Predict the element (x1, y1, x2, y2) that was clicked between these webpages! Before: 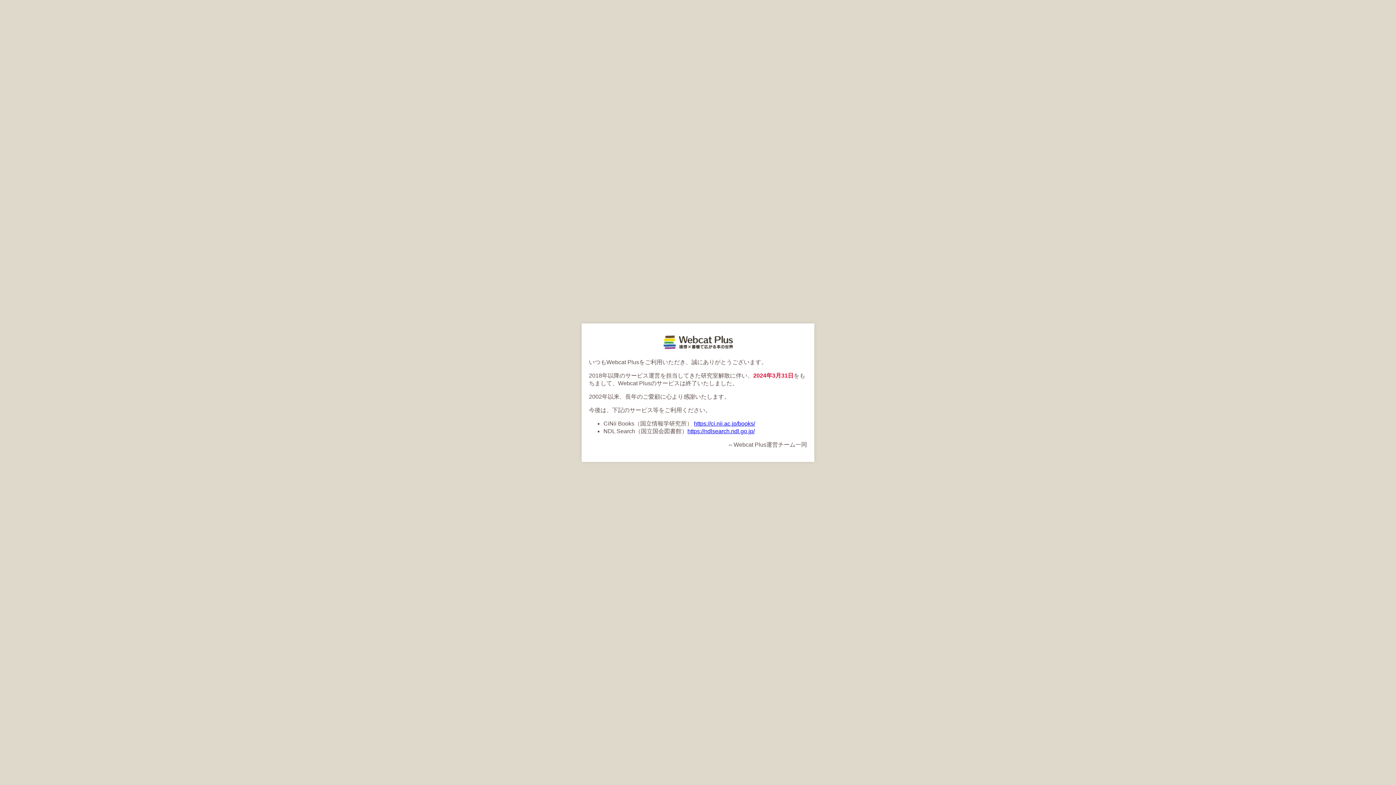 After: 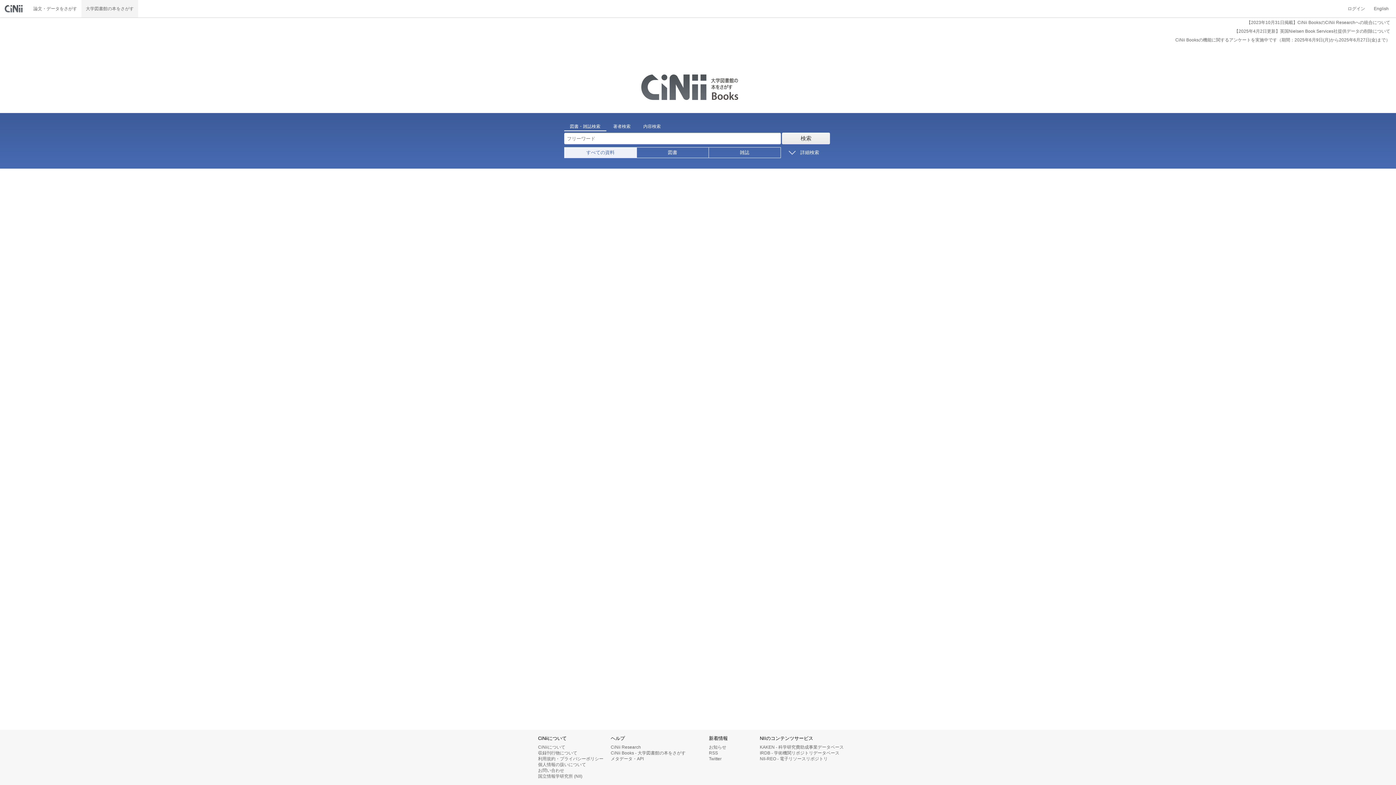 Action: bbox: (694, 420, 755, 426) label: https://ci.nii.ac.jp/books/